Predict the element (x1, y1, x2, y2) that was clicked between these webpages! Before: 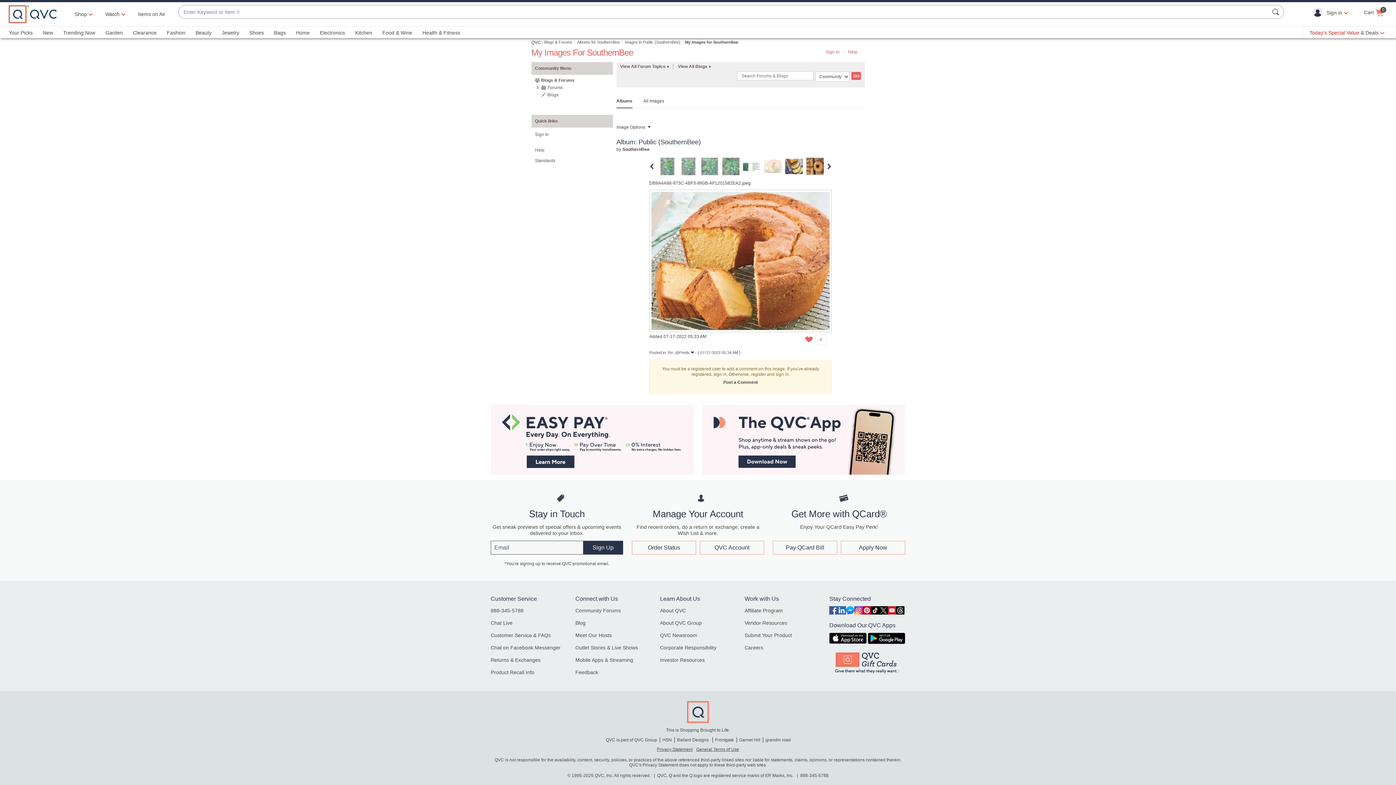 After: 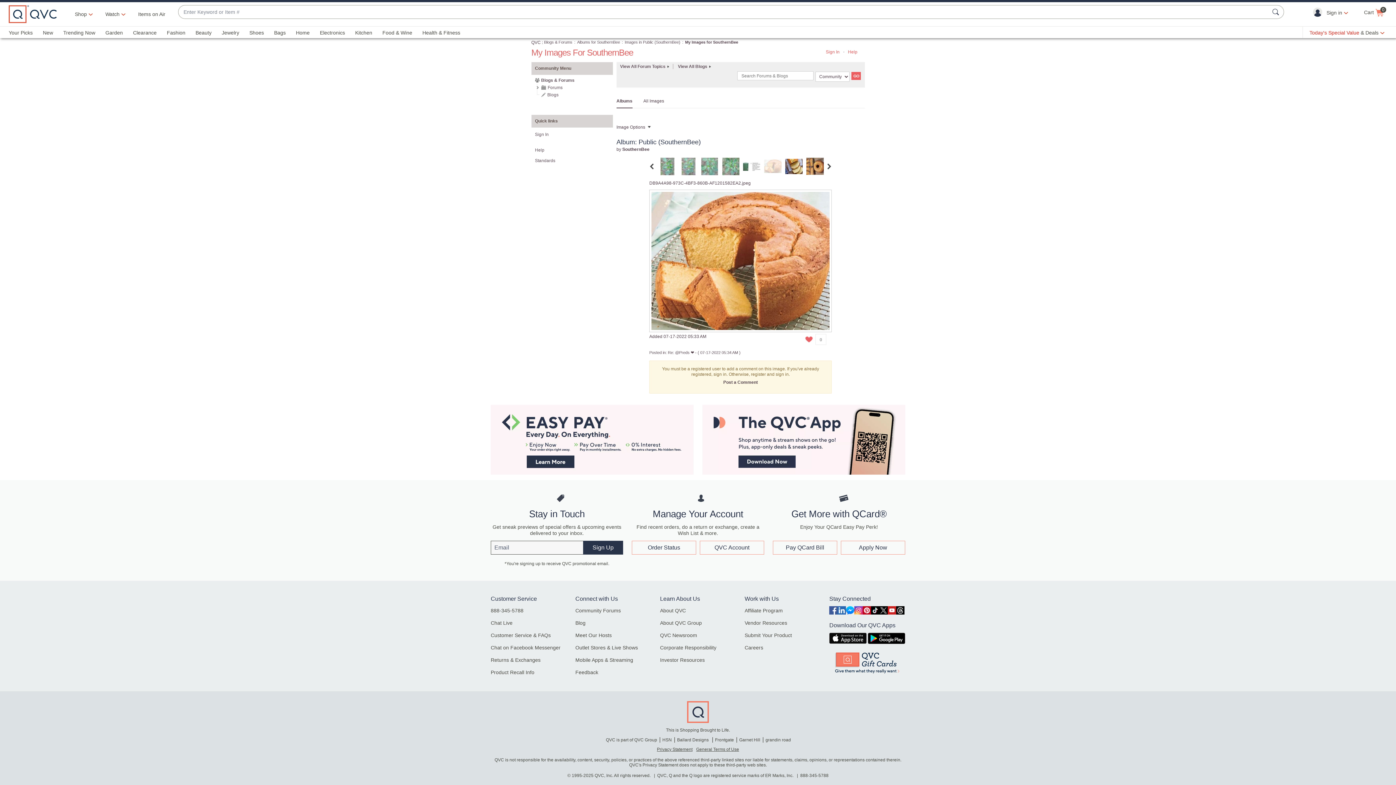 Action: bbox: (896, 606, 904, 614)